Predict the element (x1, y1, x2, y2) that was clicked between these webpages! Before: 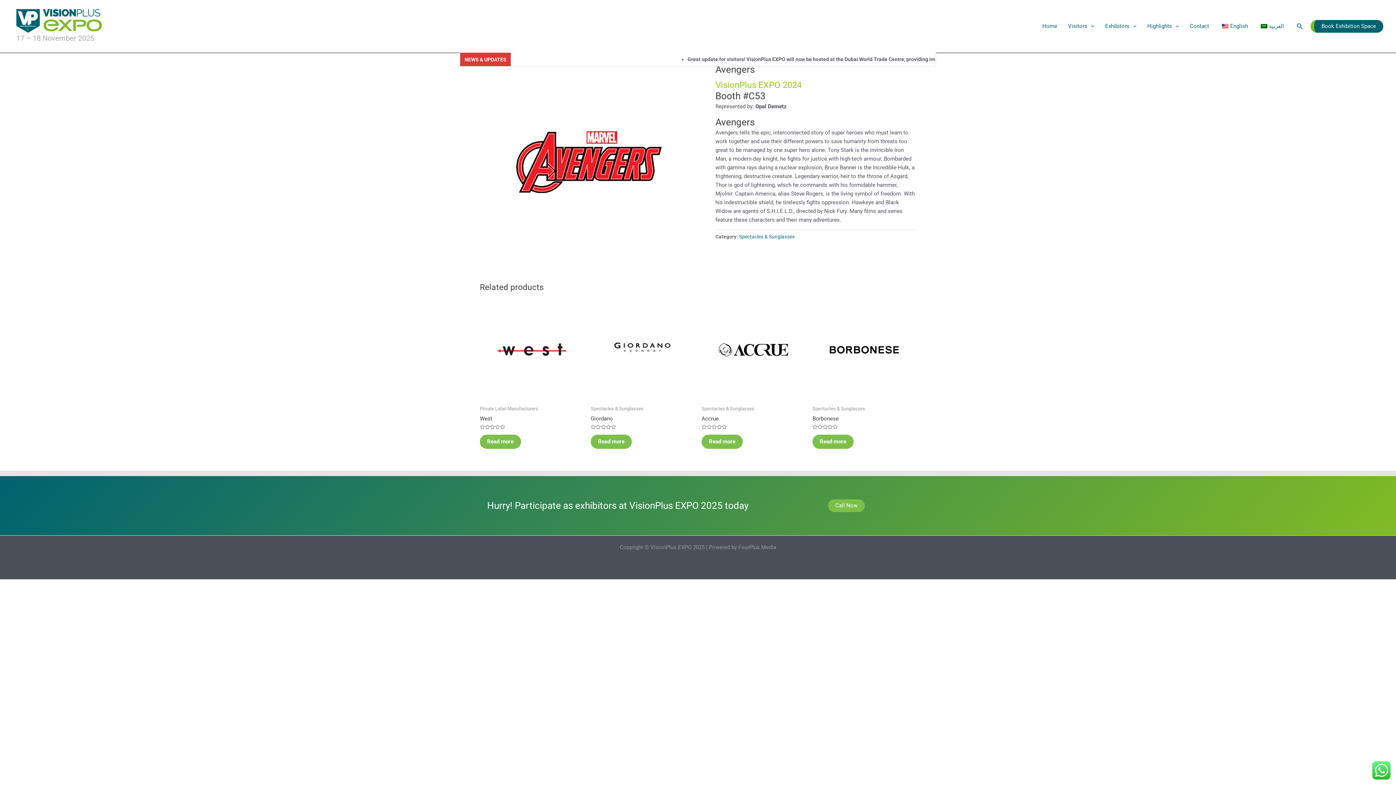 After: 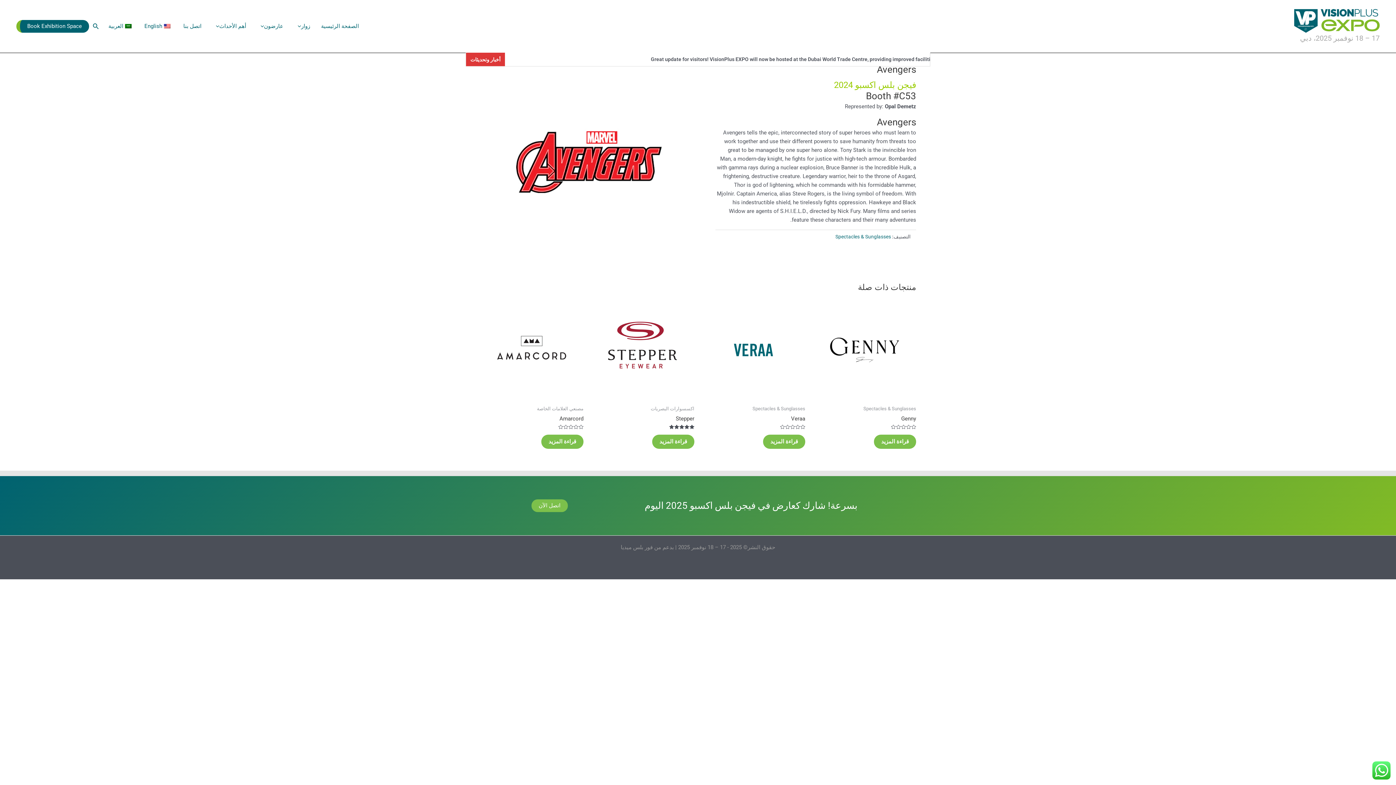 Action: label: العربية bbox: (1253, 17, 1289, 35)